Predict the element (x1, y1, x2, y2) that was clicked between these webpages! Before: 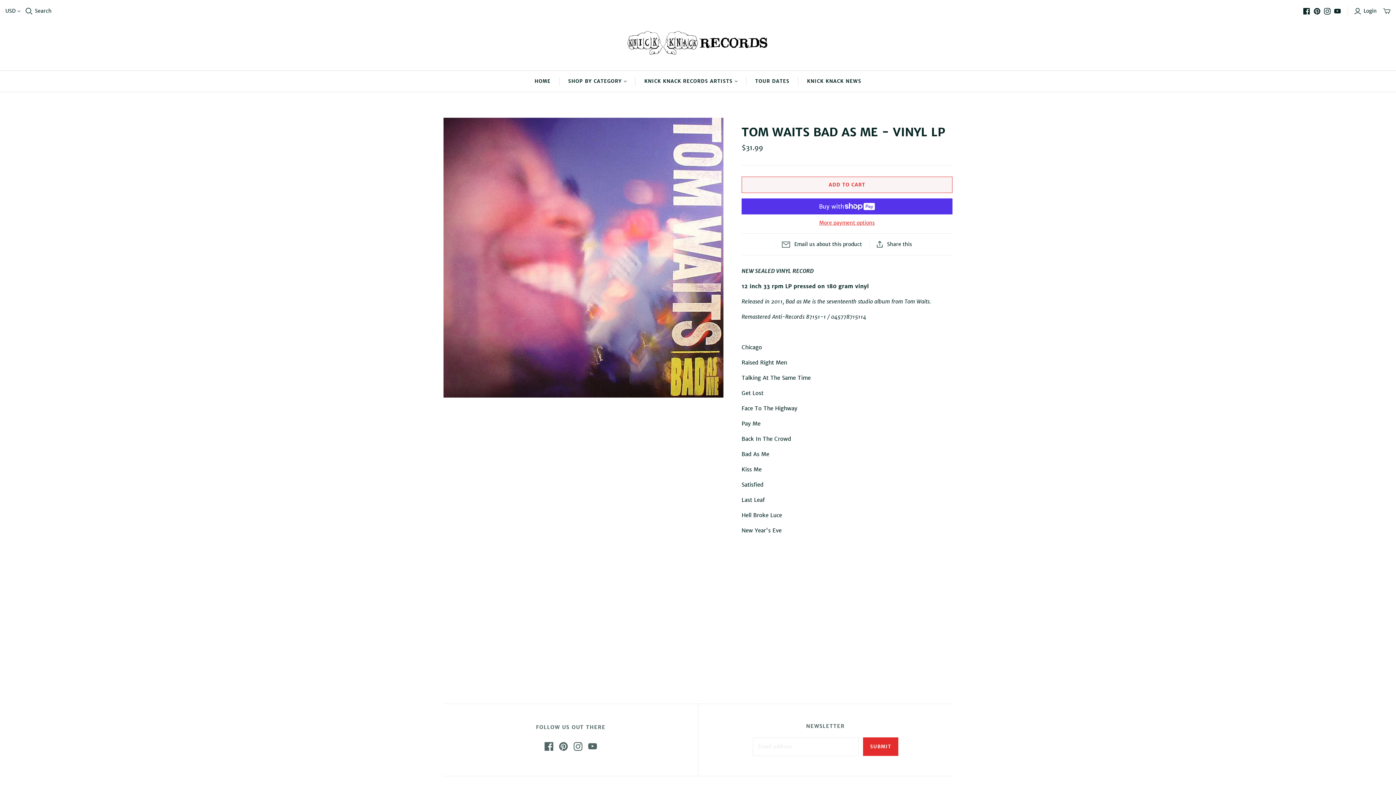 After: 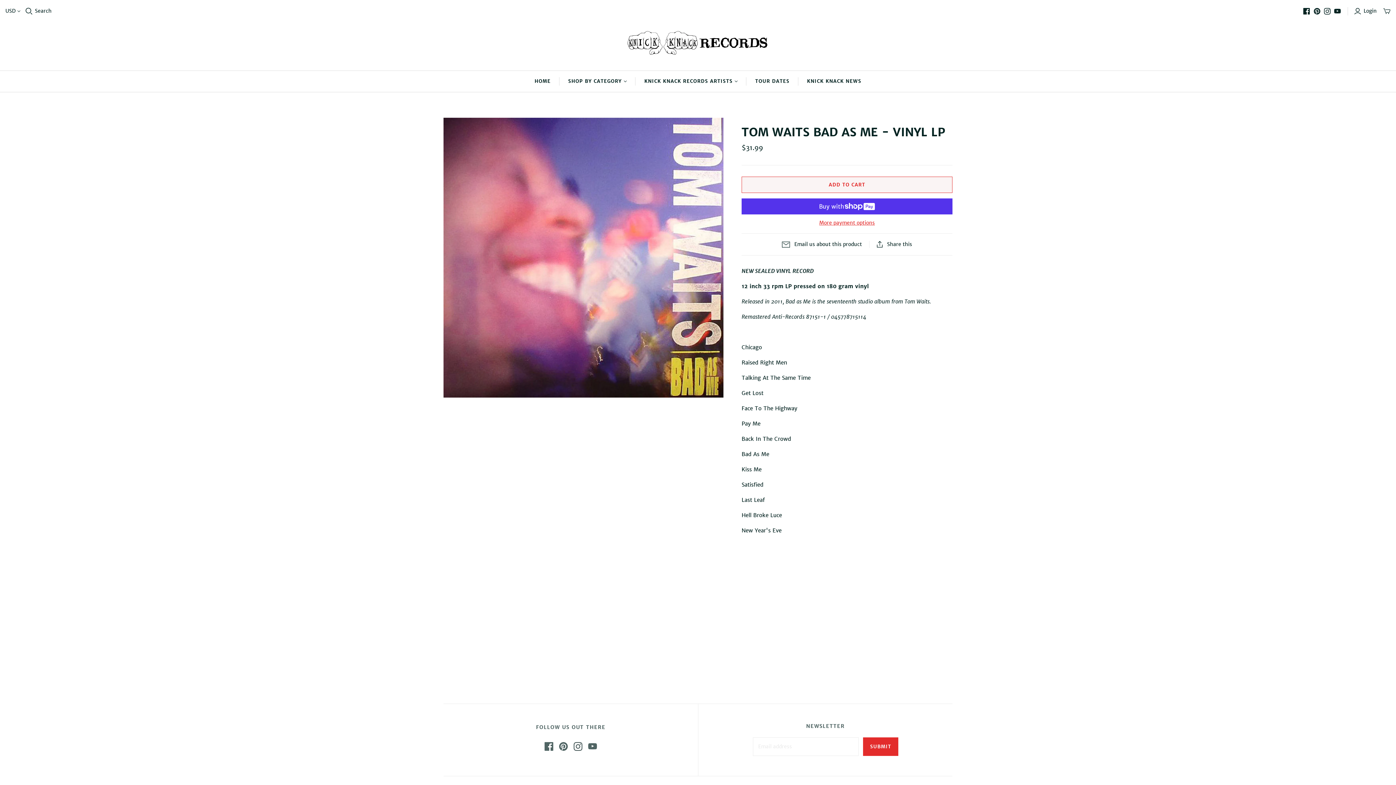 Action: bbox: (573, 742, 582, 751)